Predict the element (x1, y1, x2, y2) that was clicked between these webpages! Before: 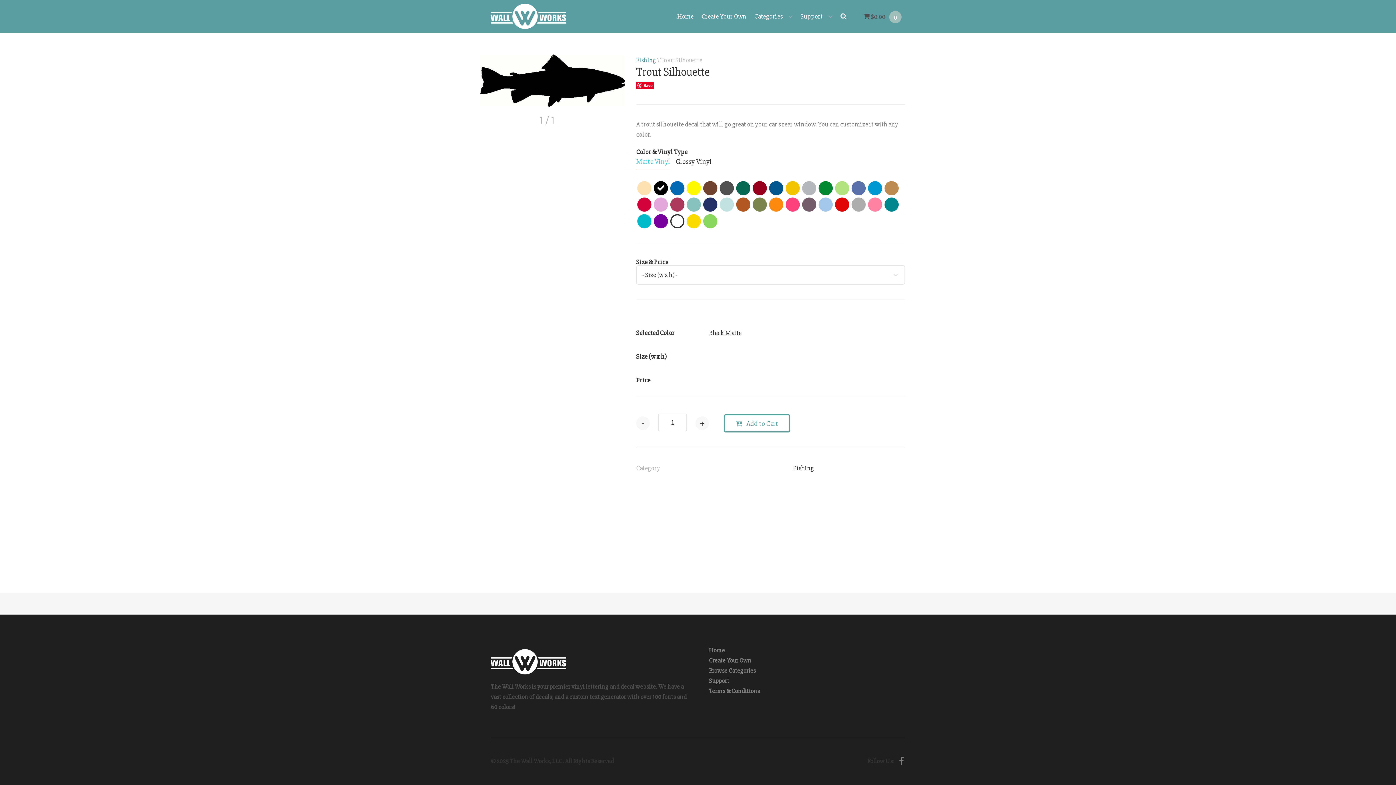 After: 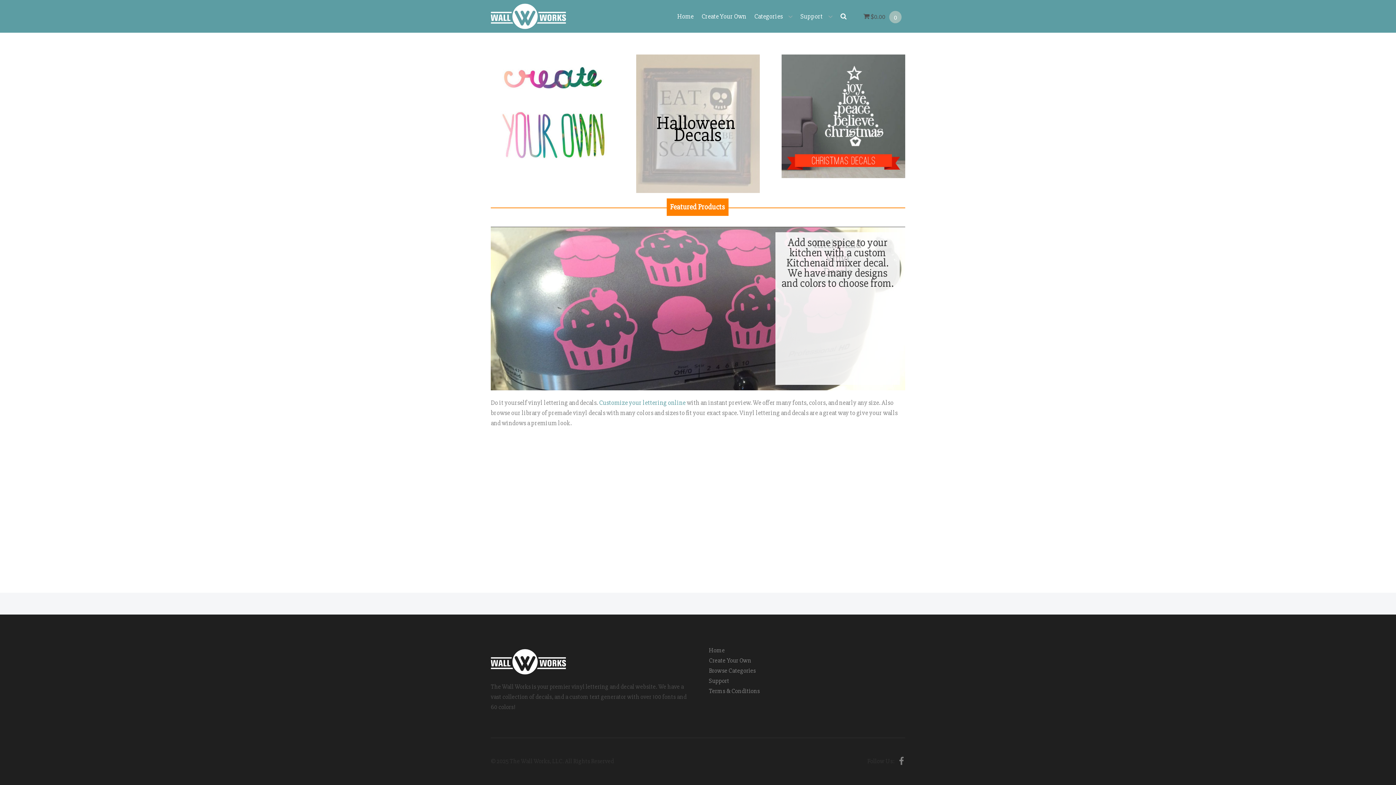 Action: label: Home bbox: (677, 0, 693, 32)